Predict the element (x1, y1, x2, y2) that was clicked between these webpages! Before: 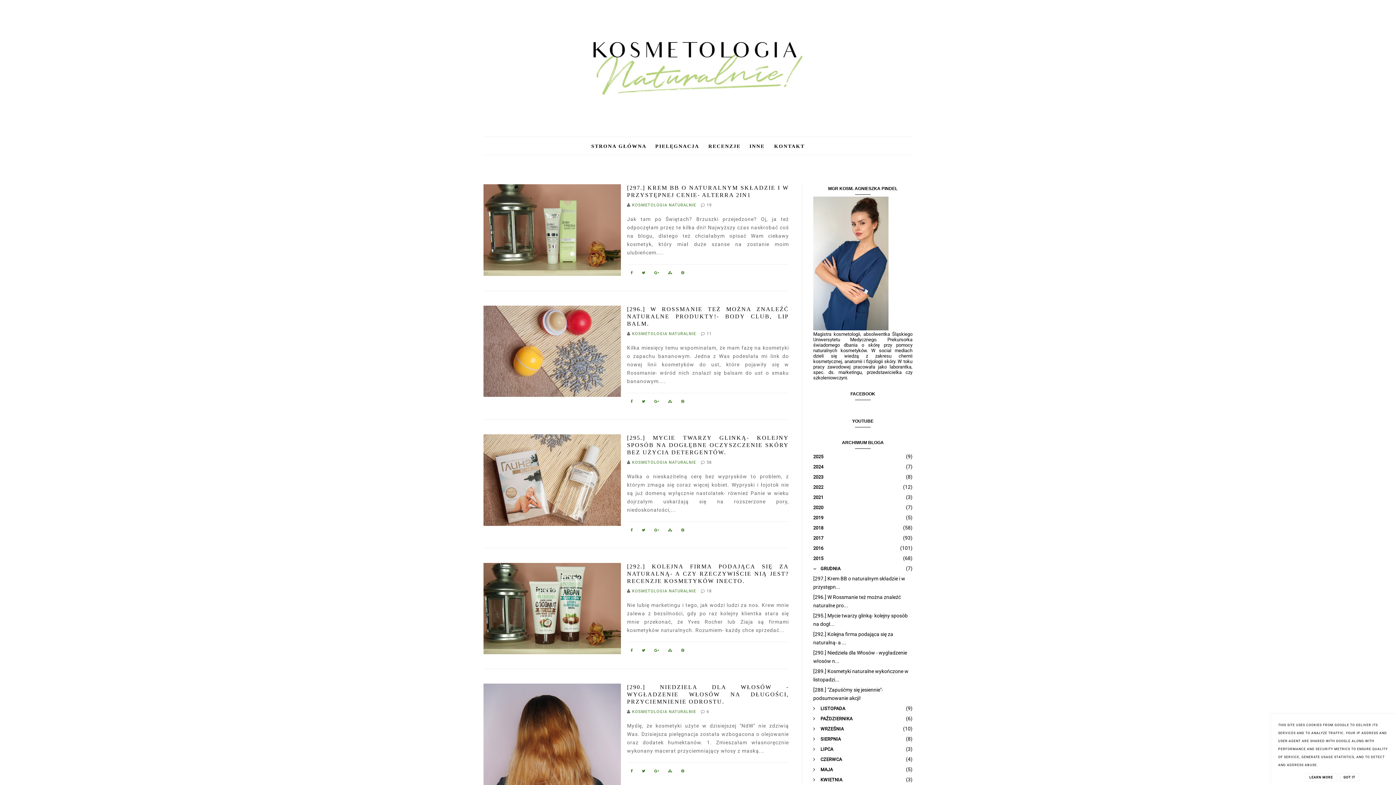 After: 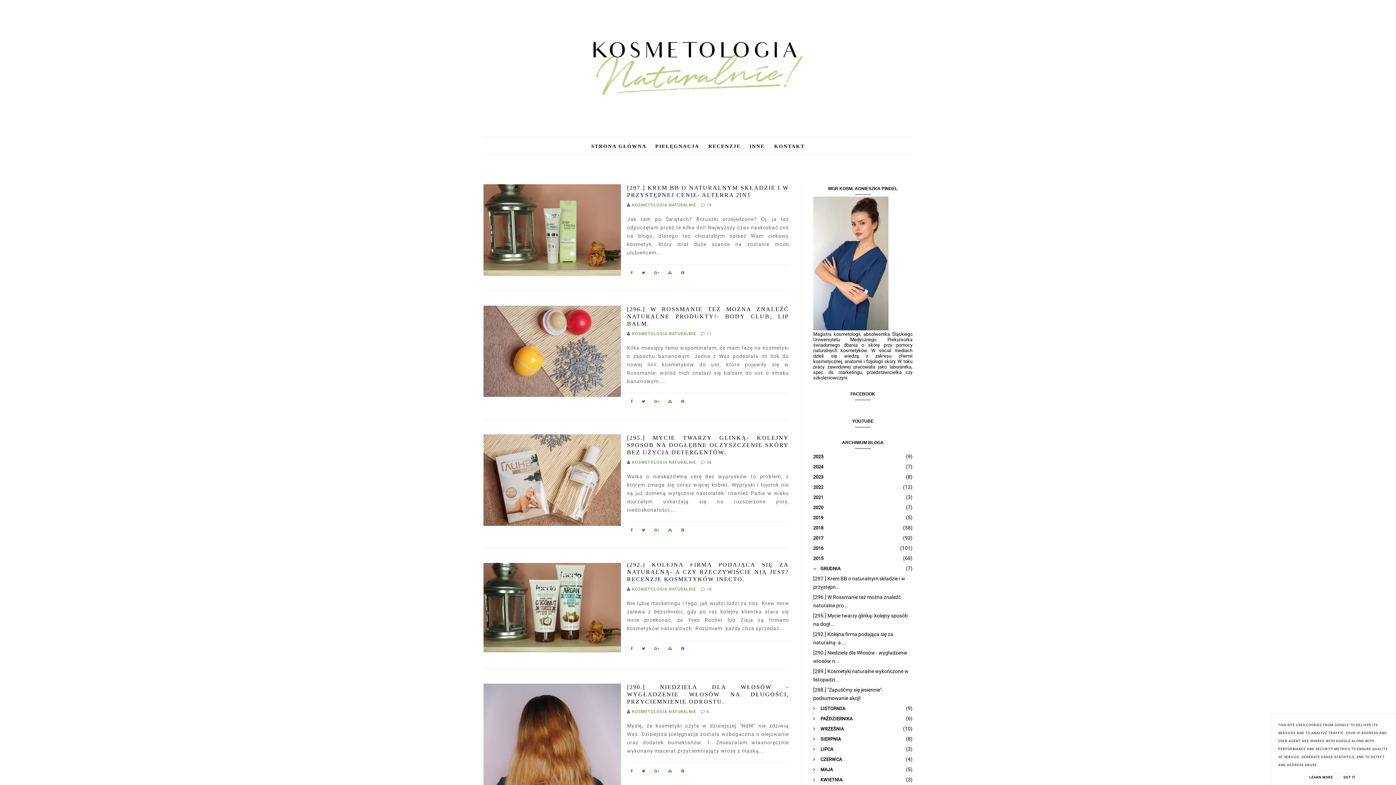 Action: bbox: (677, 647, 688, 656)